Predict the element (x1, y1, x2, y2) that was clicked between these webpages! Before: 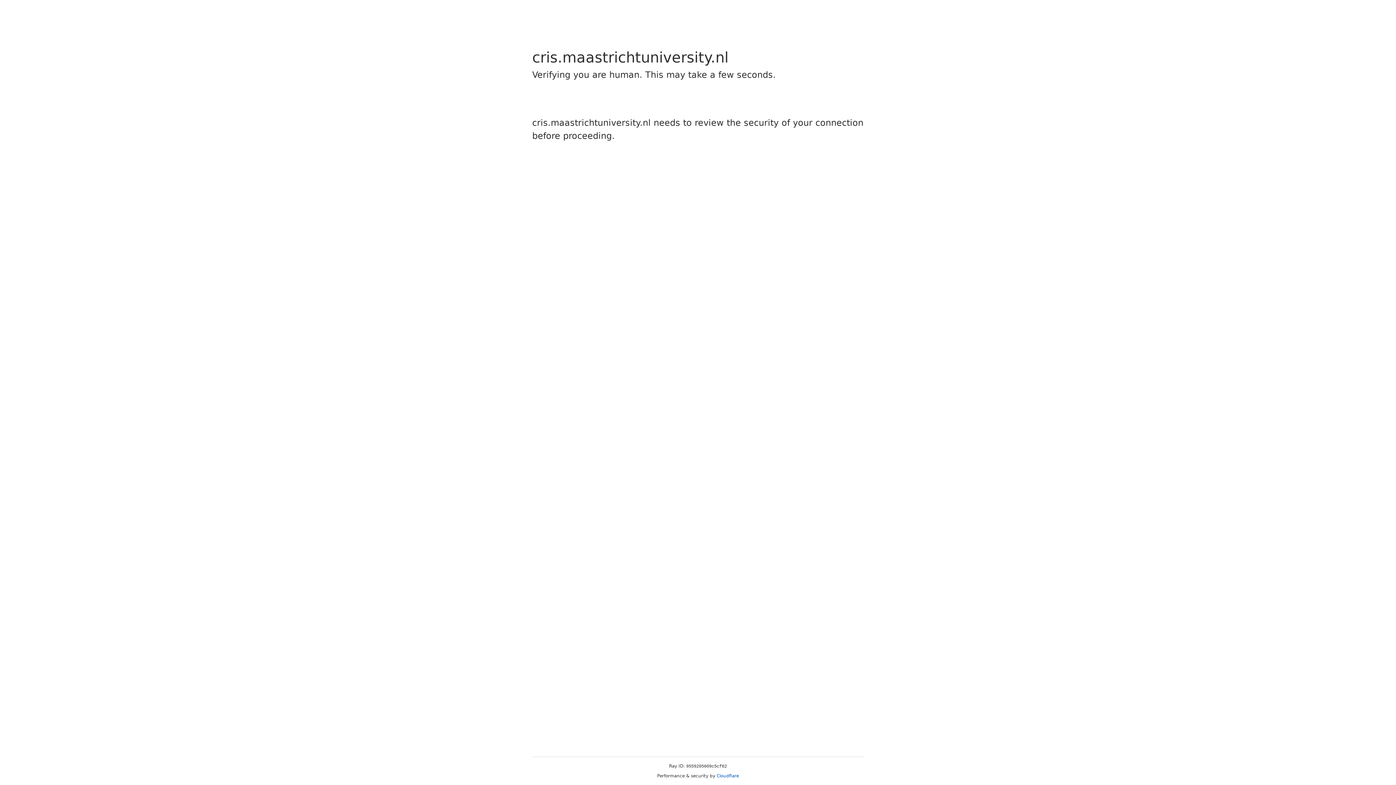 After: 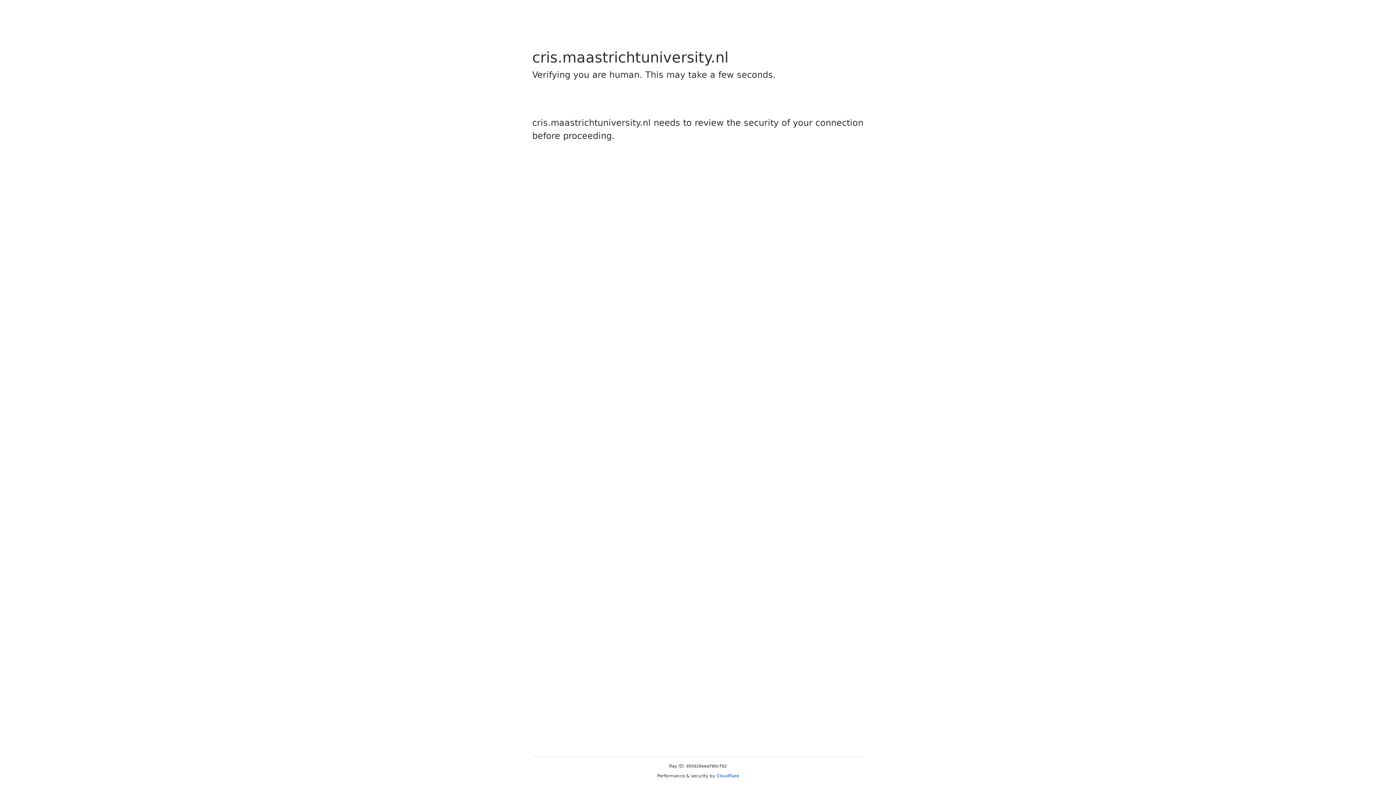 Action: label: Cloudflare bbox: (716, 773, 739, 778)